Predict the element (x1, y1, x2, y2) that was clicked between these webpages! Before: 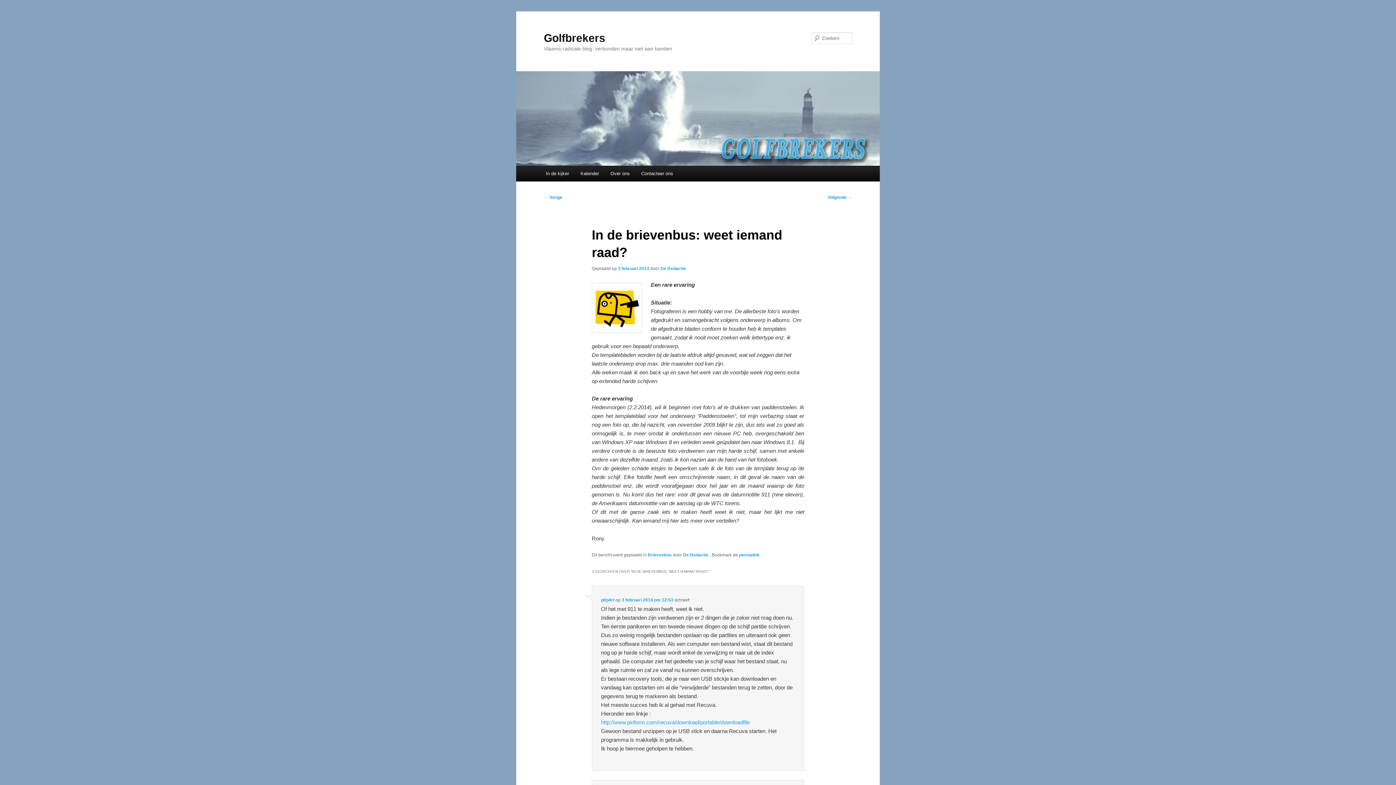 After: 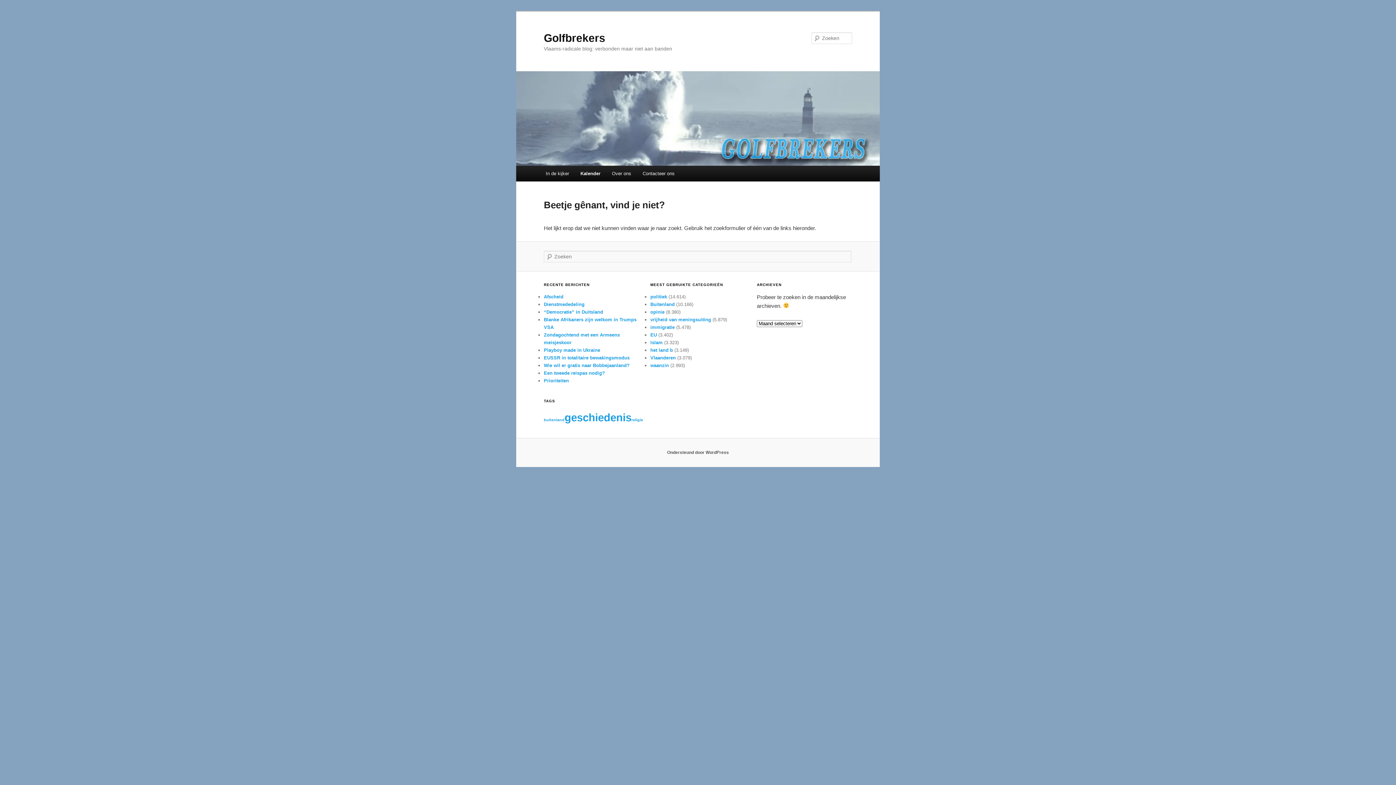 Action: bbox: (574, 165, 604, 181) label: Kalender